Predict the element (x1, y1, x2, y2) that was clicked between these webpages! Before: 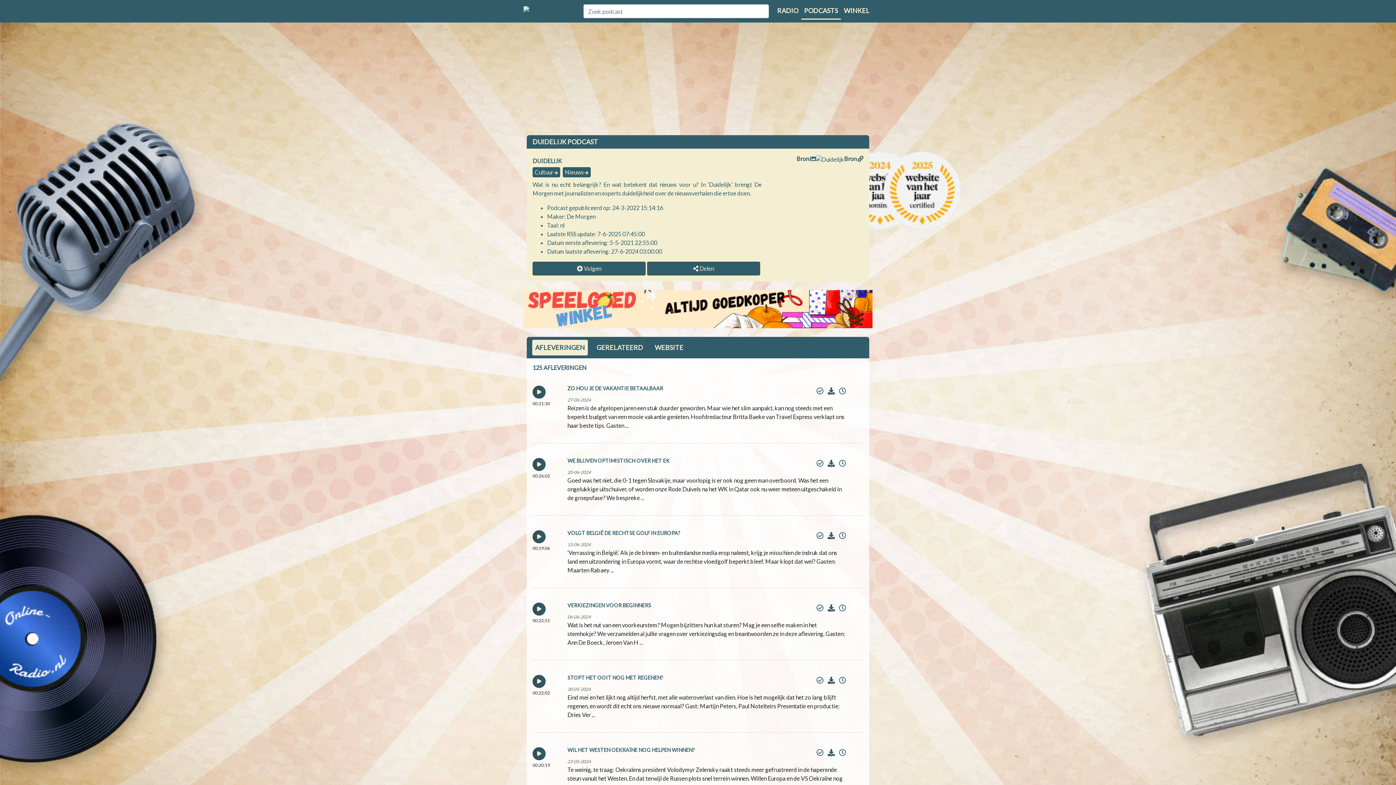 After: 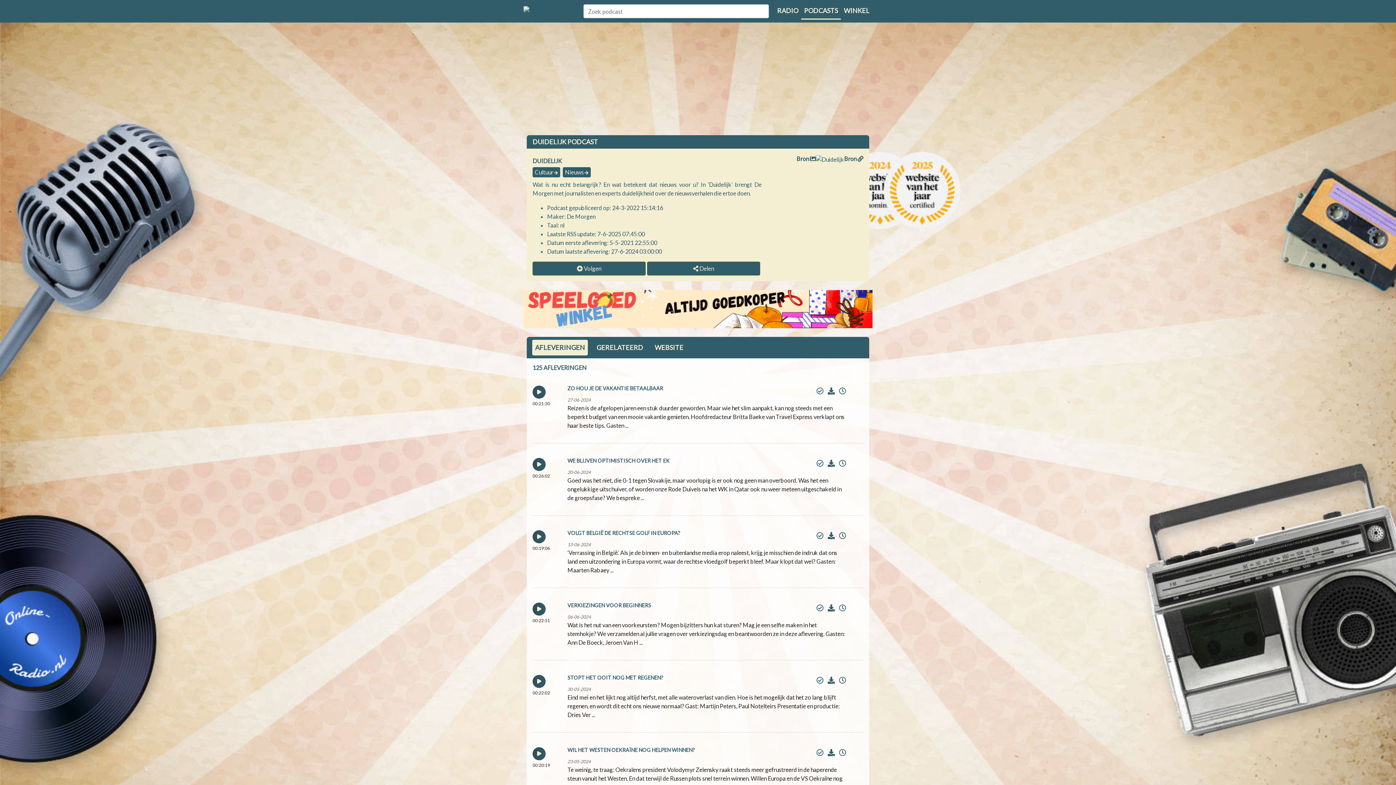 Action: label: WEBSITE bbox: (652, 339, 686, 355)